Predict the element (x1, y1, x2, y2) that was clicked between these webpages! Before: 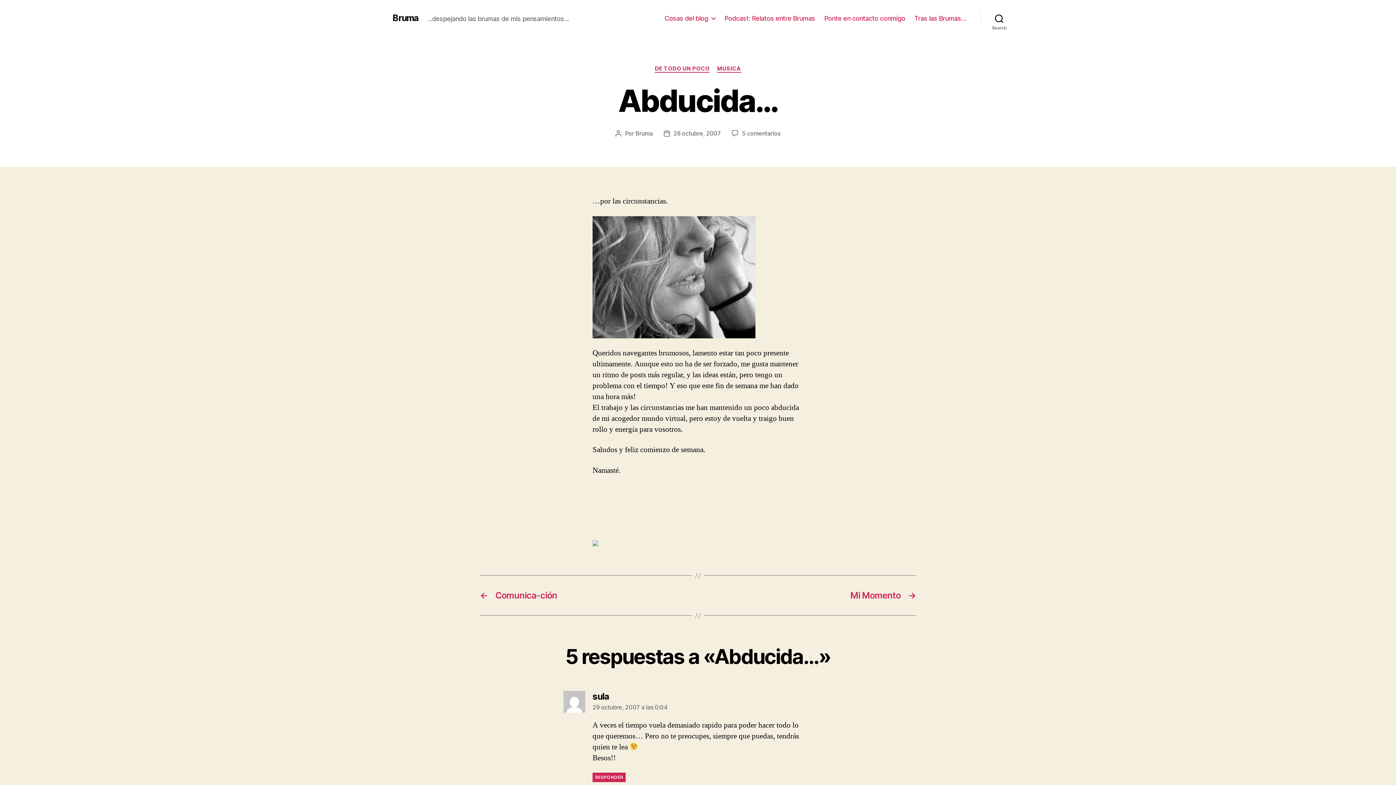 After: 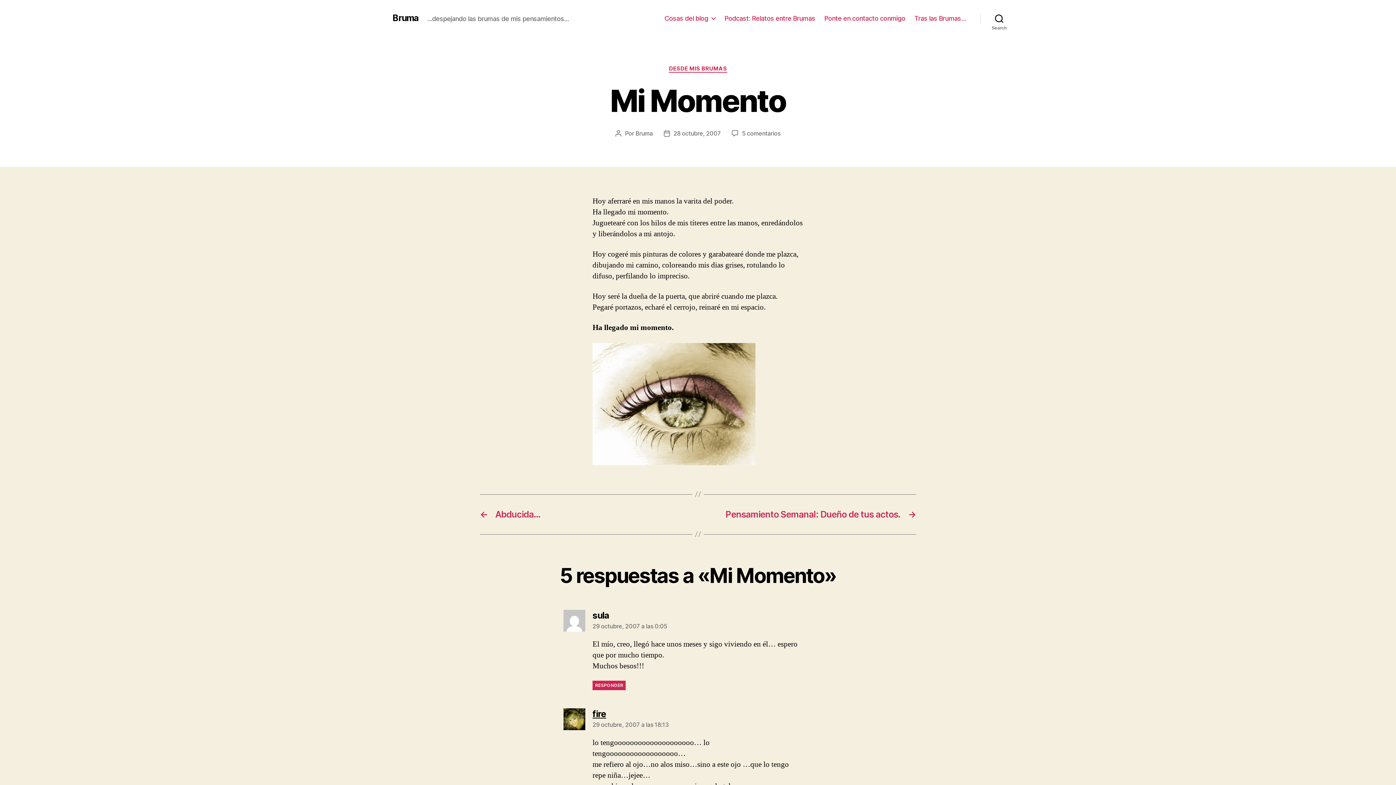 Action: bbox: (705, 590, 916, 601) label: →
Mi Momento